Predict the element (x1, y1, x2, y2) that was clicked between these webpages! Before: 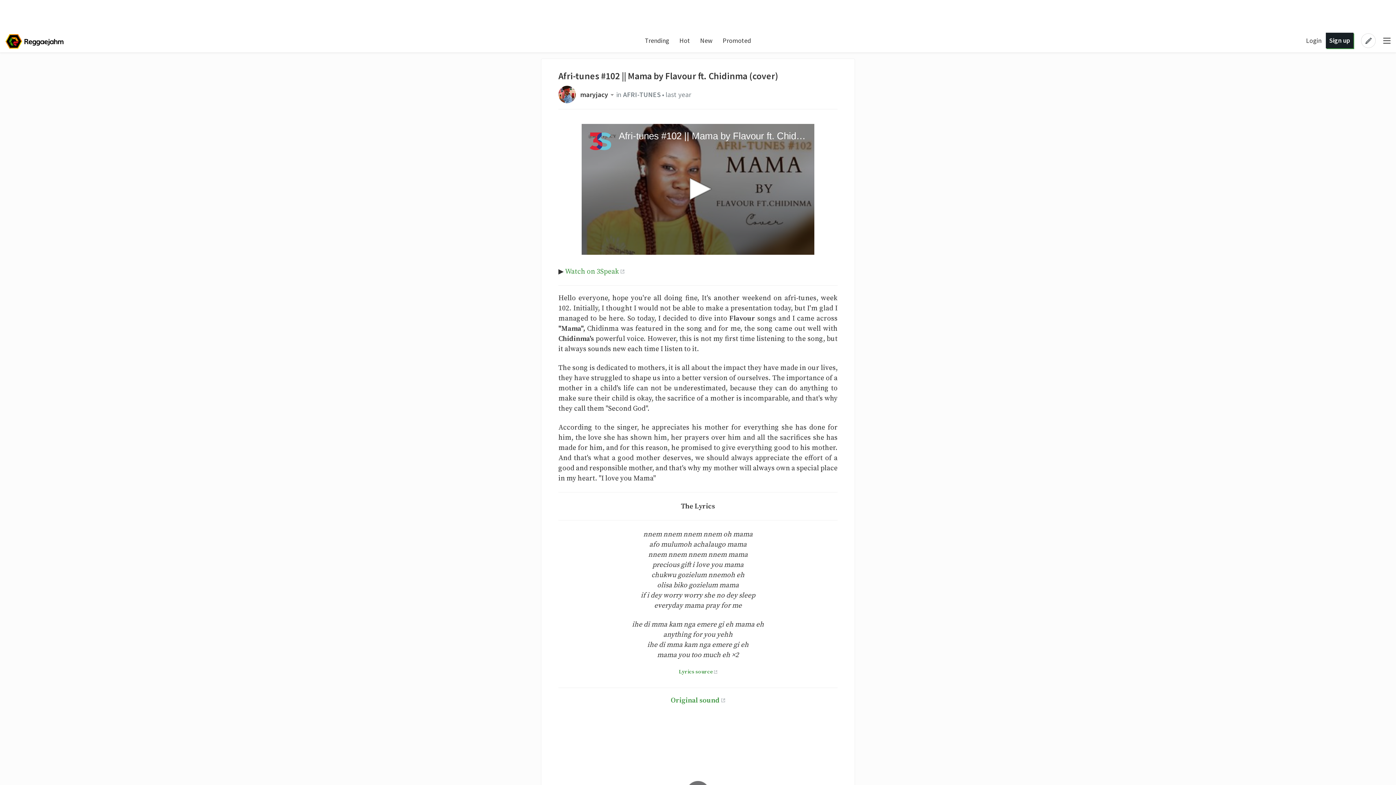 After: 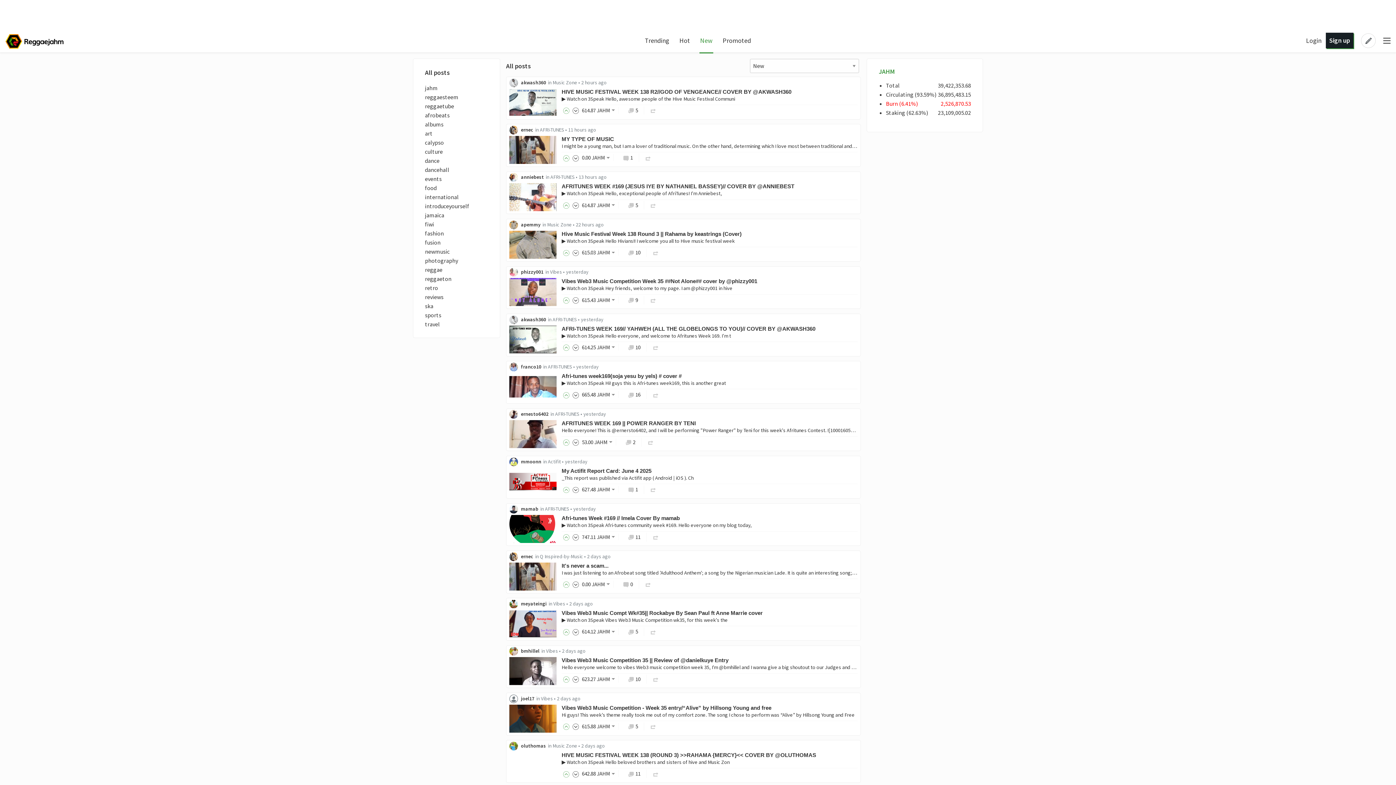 Action: label: New bbox: (700, 36, 712, 44)